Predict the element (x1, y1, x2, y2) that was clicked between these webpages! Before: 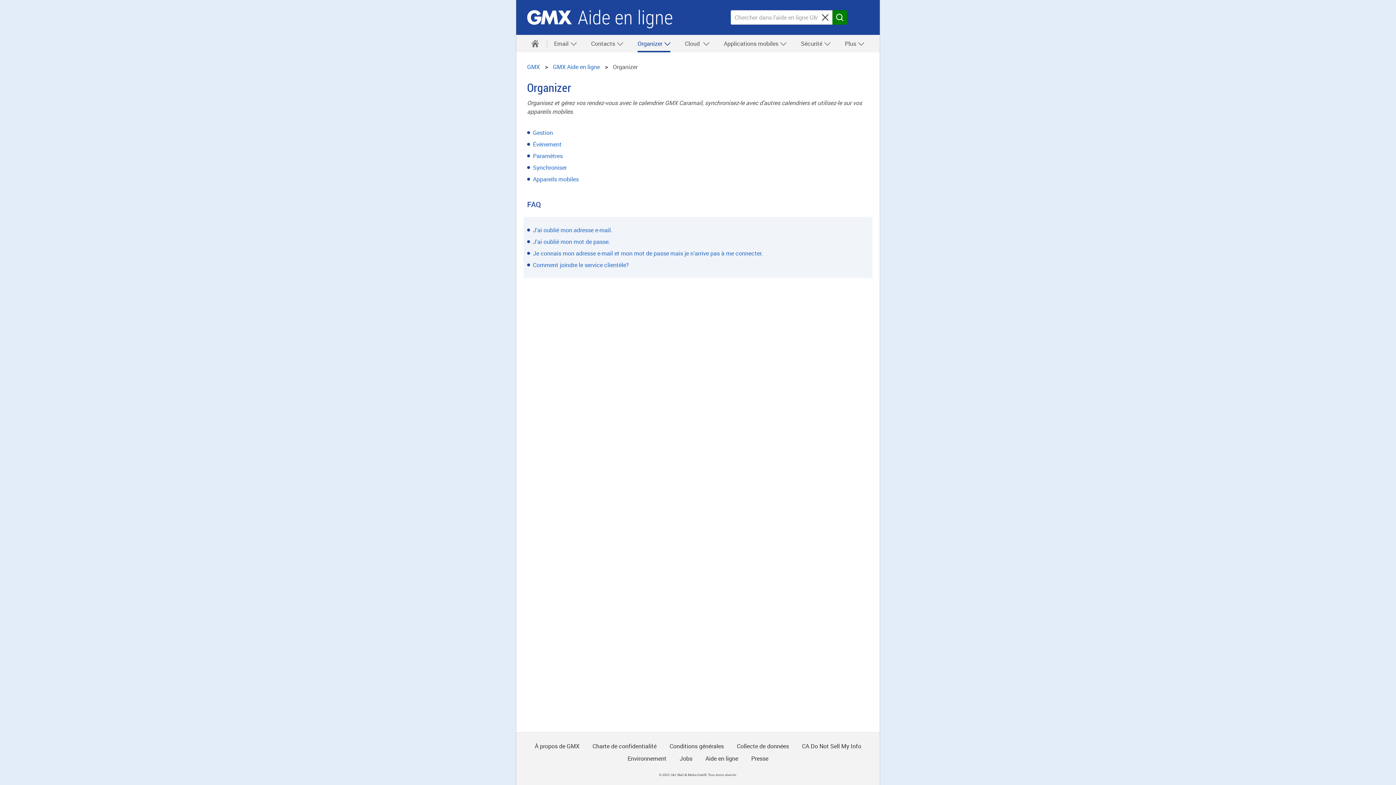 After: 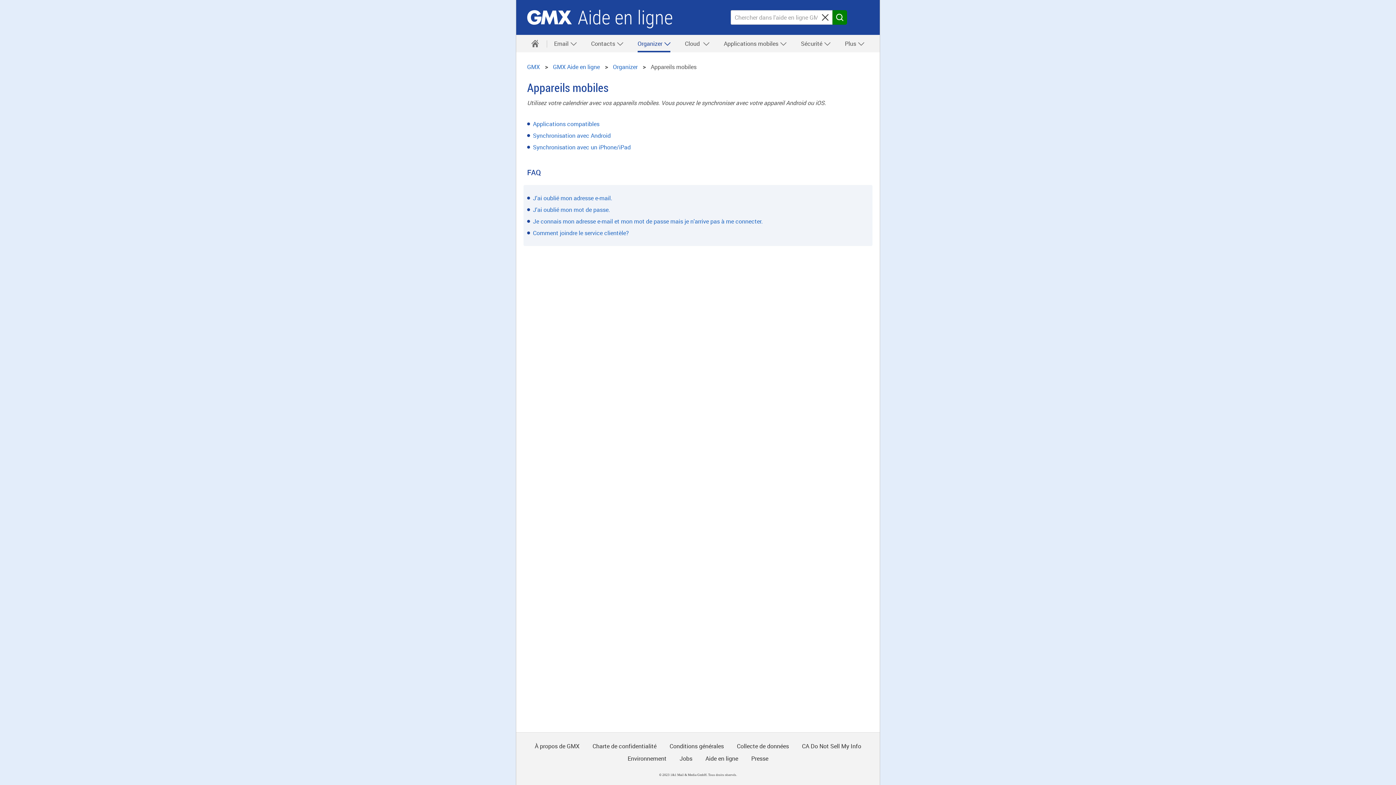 Action: bbox: (533, 175, 578, 183) label: Appareils mobiles